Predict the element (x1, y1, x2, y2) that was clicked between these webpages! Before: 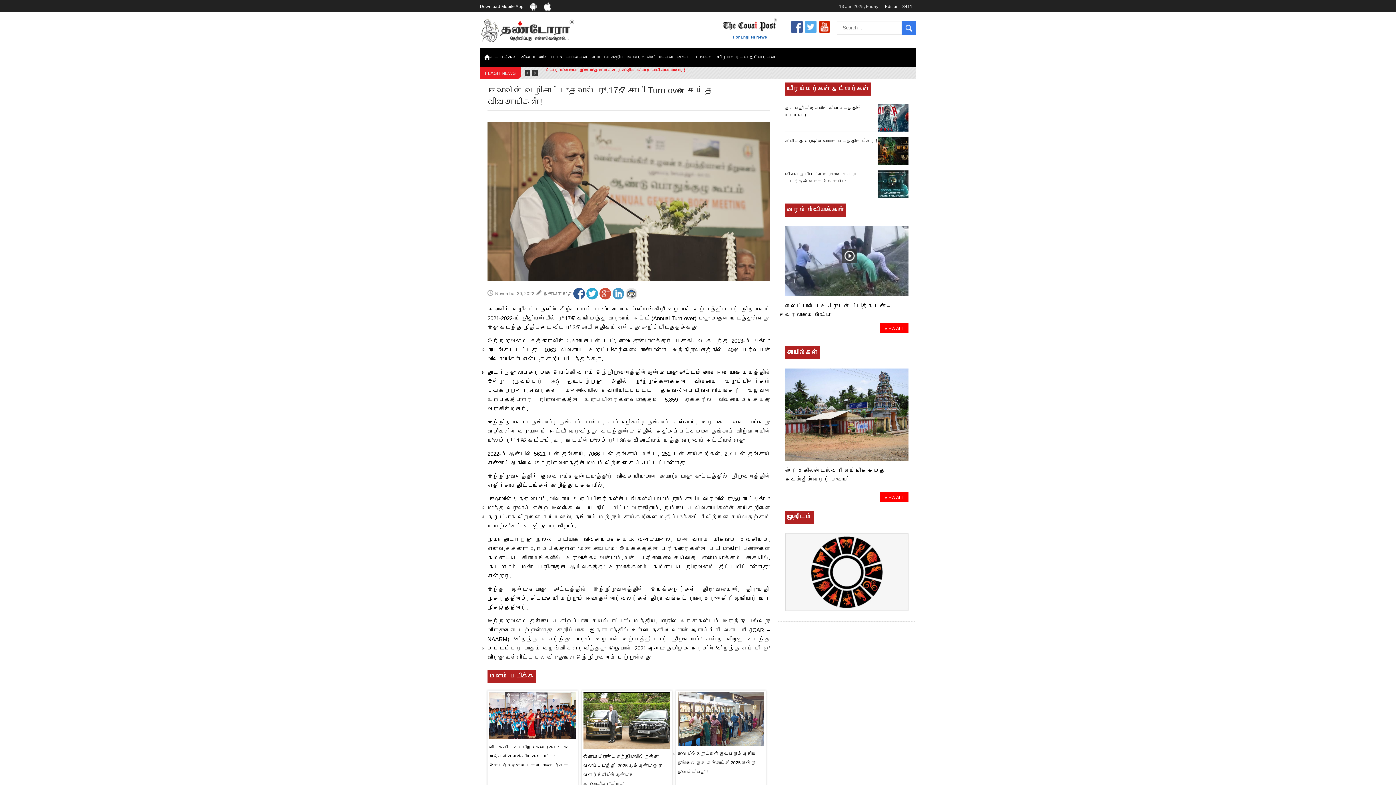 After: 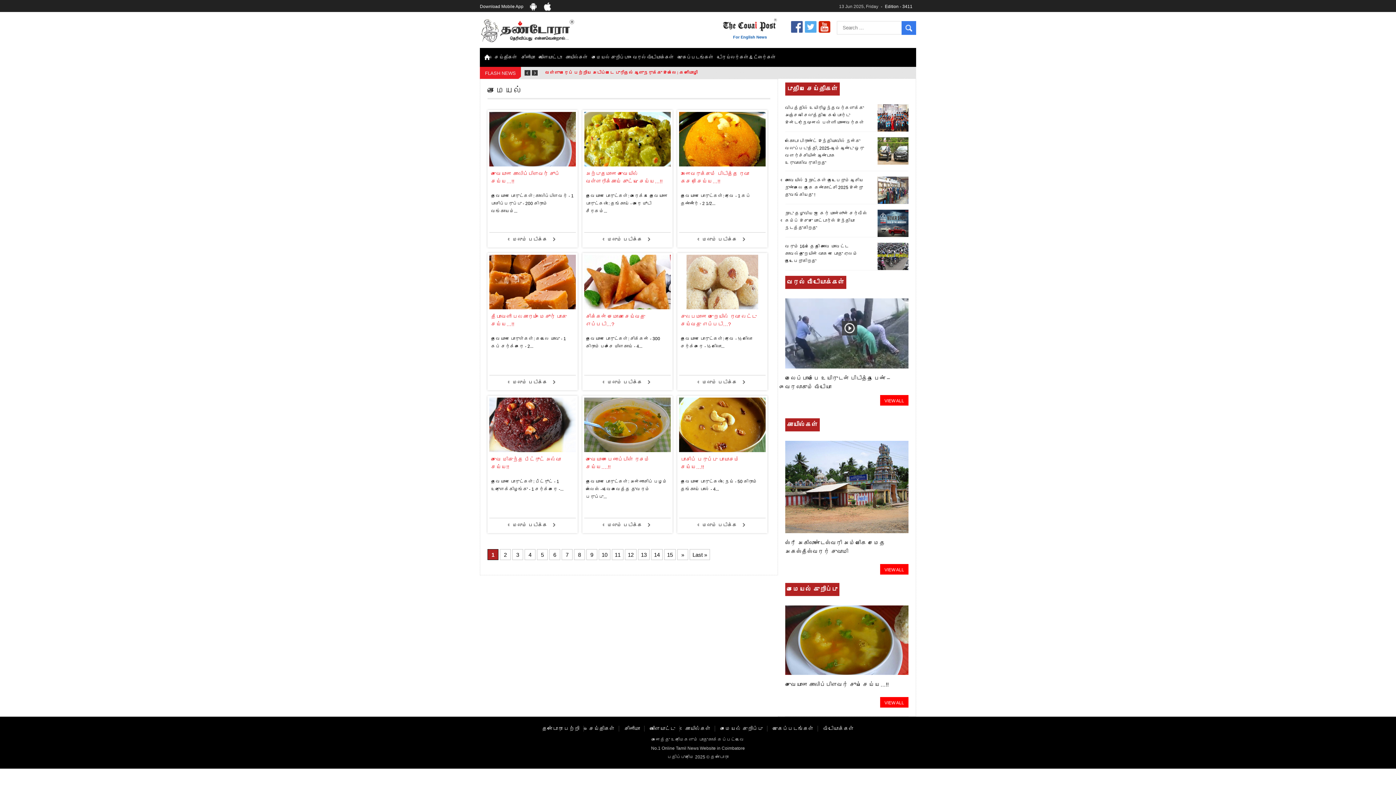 Action: label: சமையல் குறிப்பு bbox: (591, 48, 632, 67)